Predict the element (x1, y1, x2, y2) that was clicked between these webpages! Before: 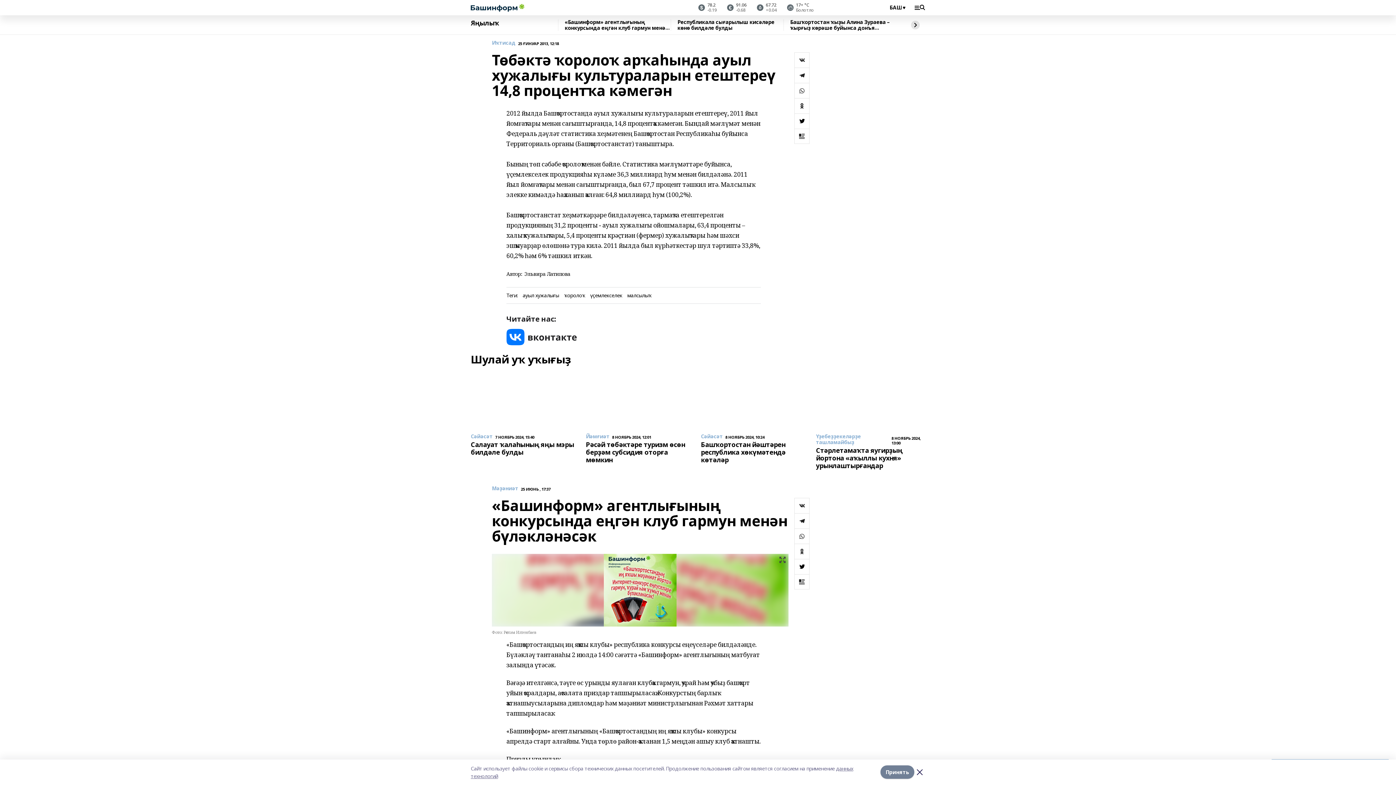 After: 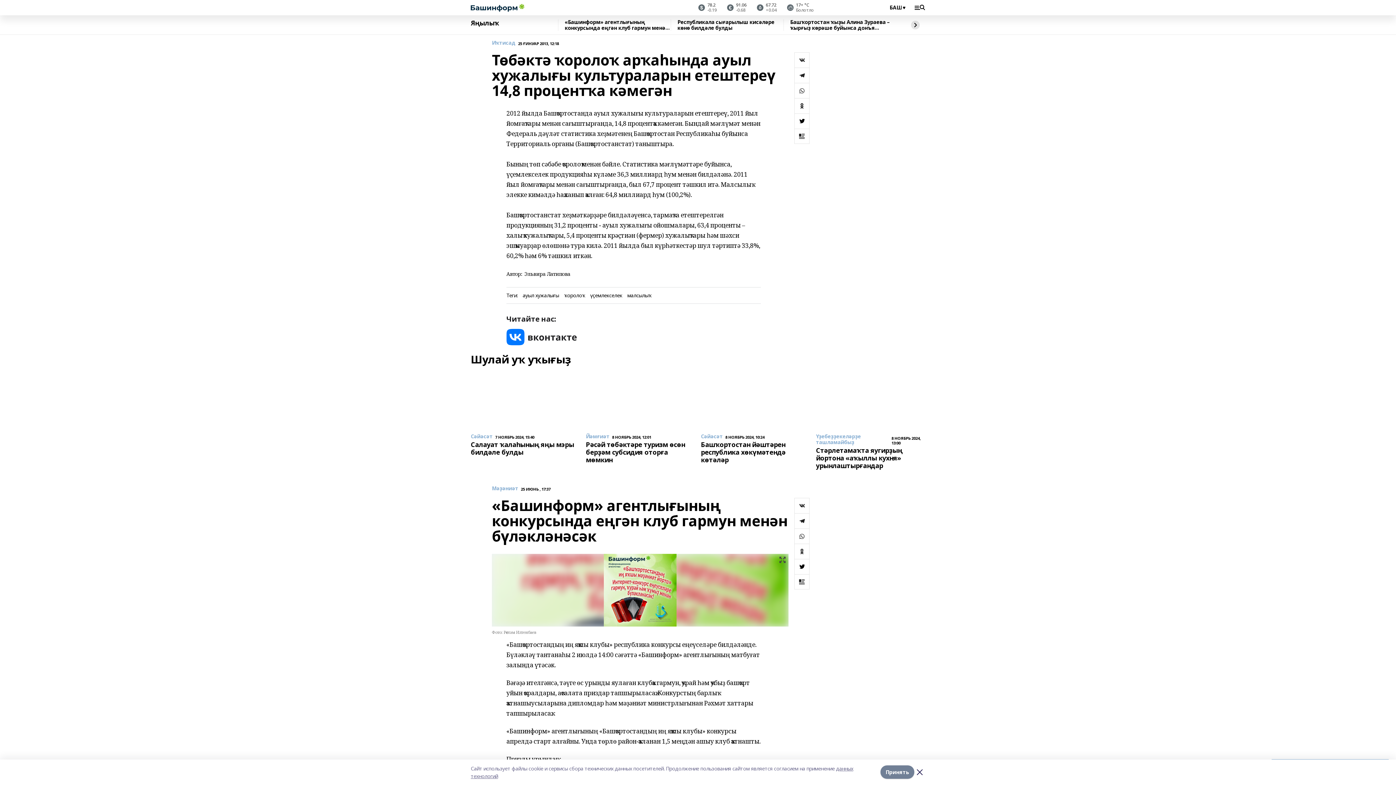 Action: bbox: (794, 82, 809, 98)